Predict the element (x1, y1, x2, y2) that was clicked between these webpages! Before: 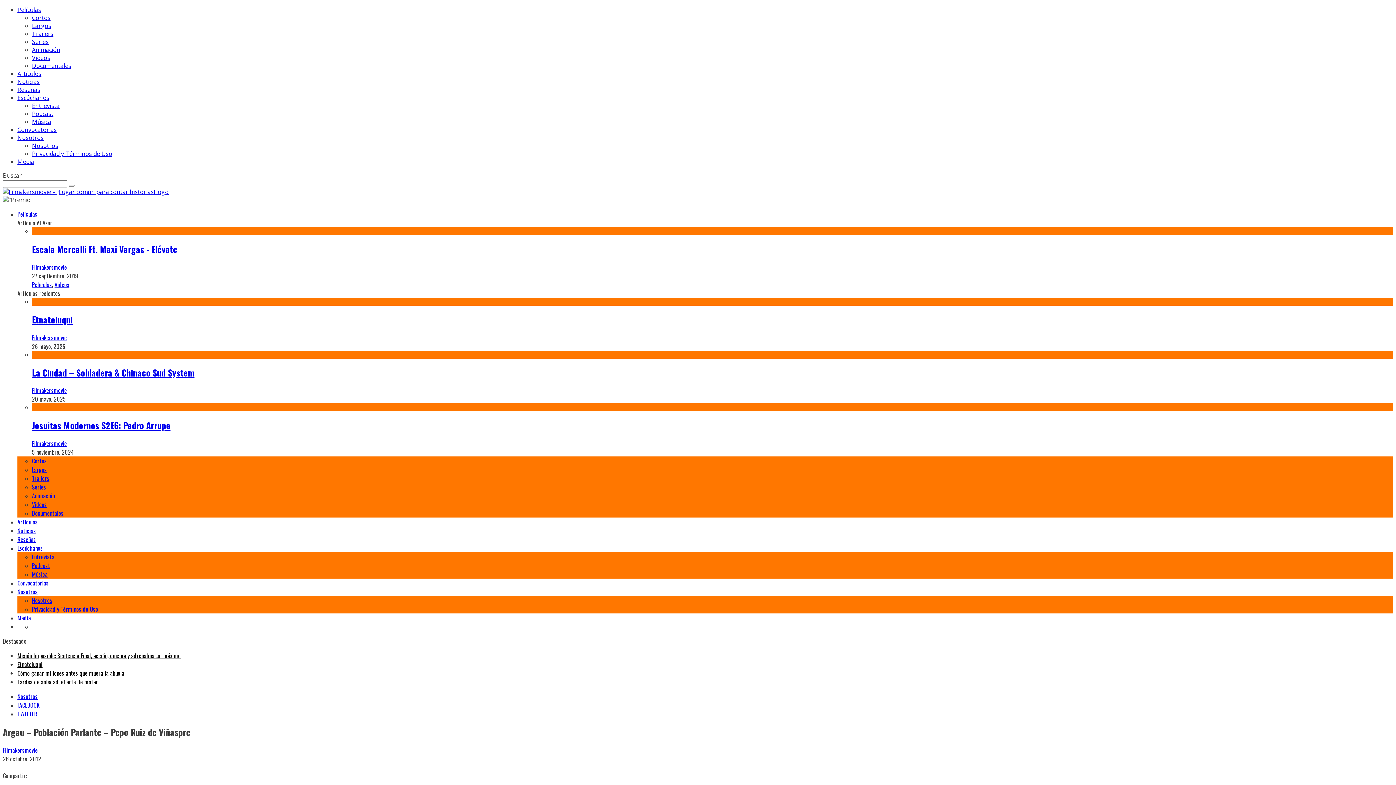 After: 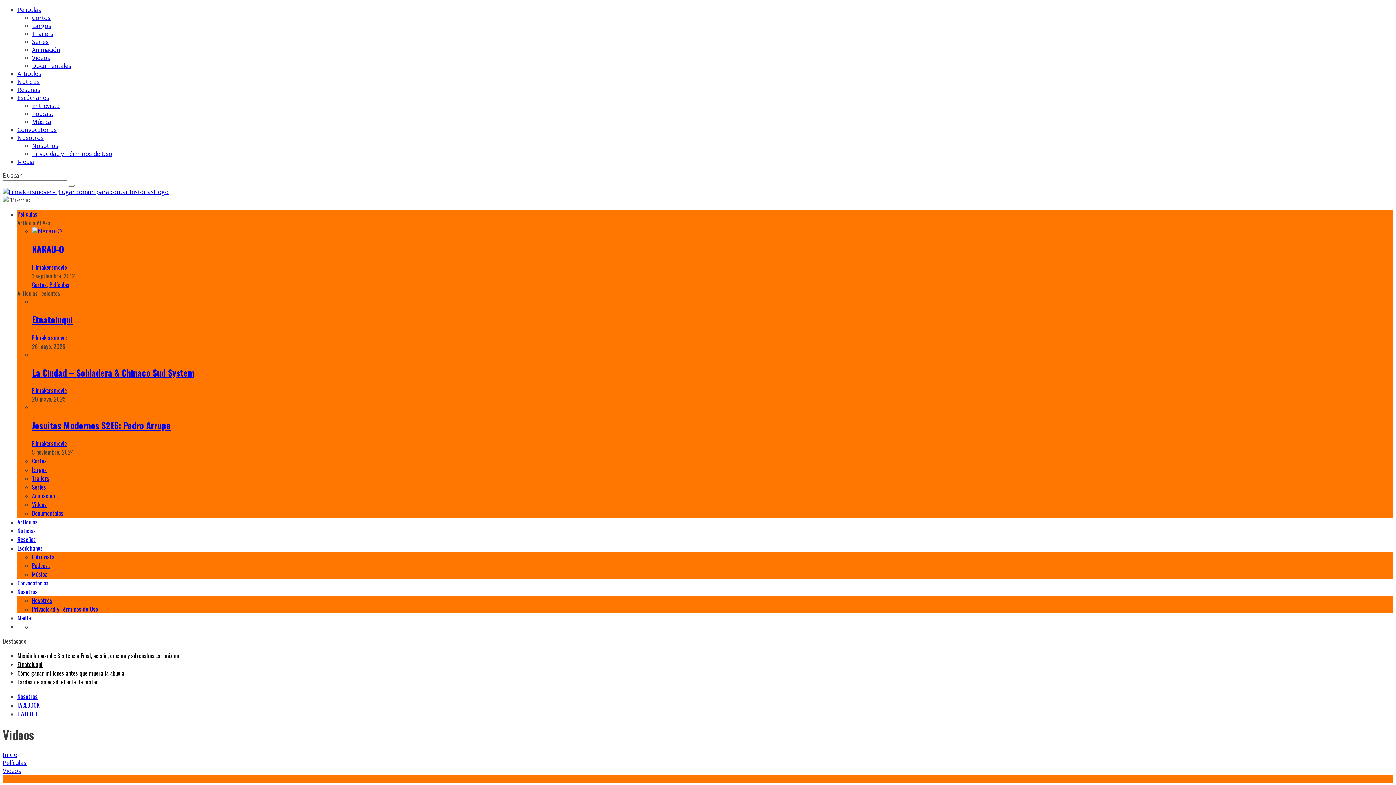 Action: label: Videos bbox: (32, 53, 50, 61)